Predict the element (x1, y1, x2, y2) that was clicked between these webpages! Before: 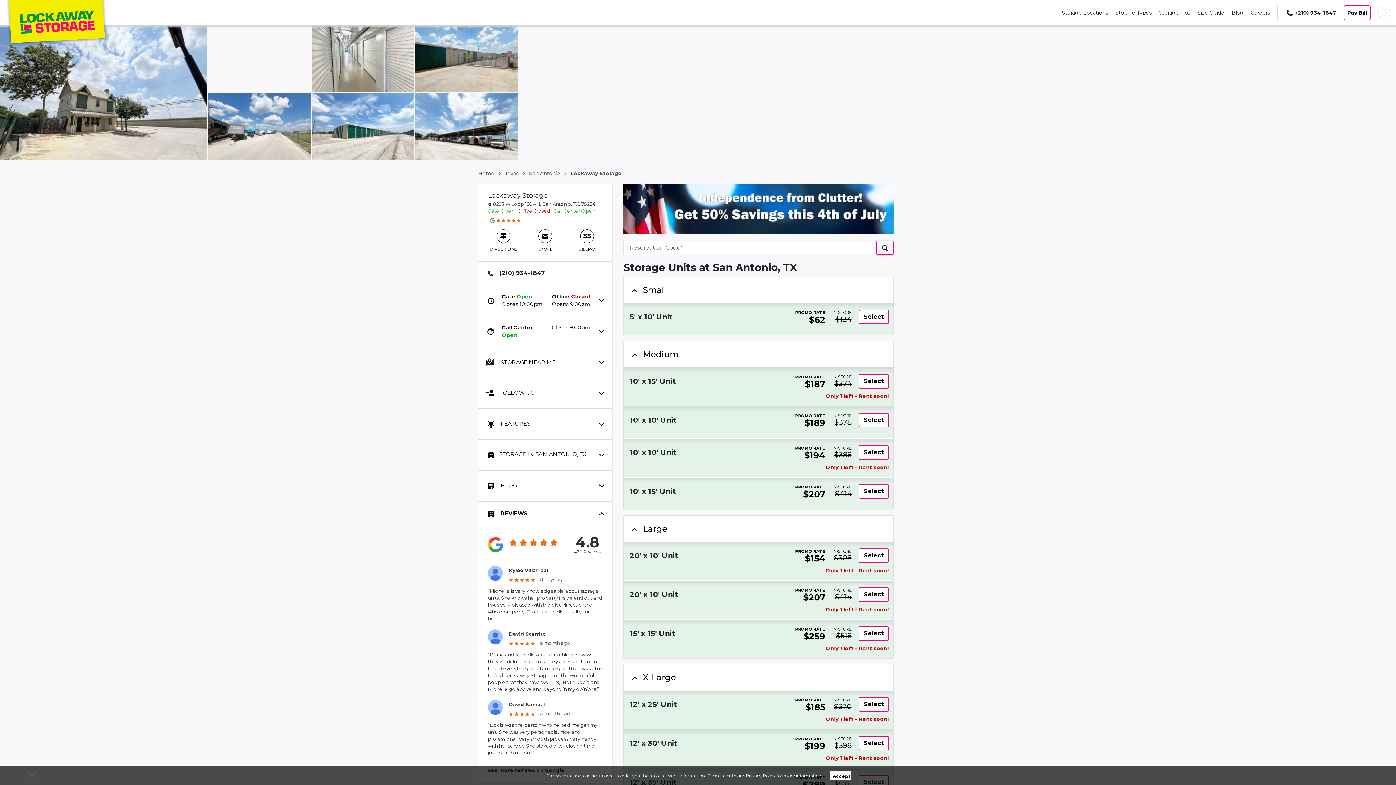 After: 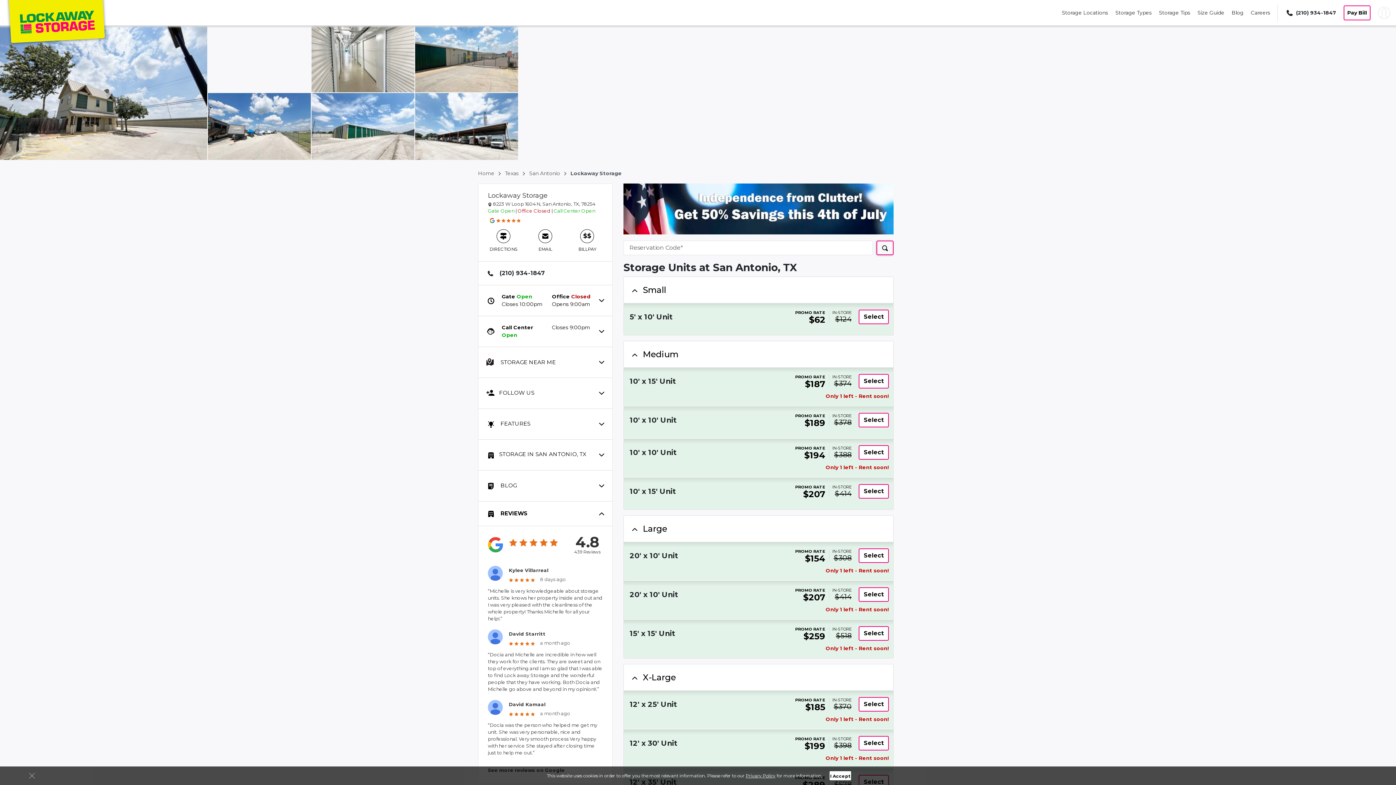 Action: label: Call (210) 934-1847 bbox: (1285, 8, 1336, 16)